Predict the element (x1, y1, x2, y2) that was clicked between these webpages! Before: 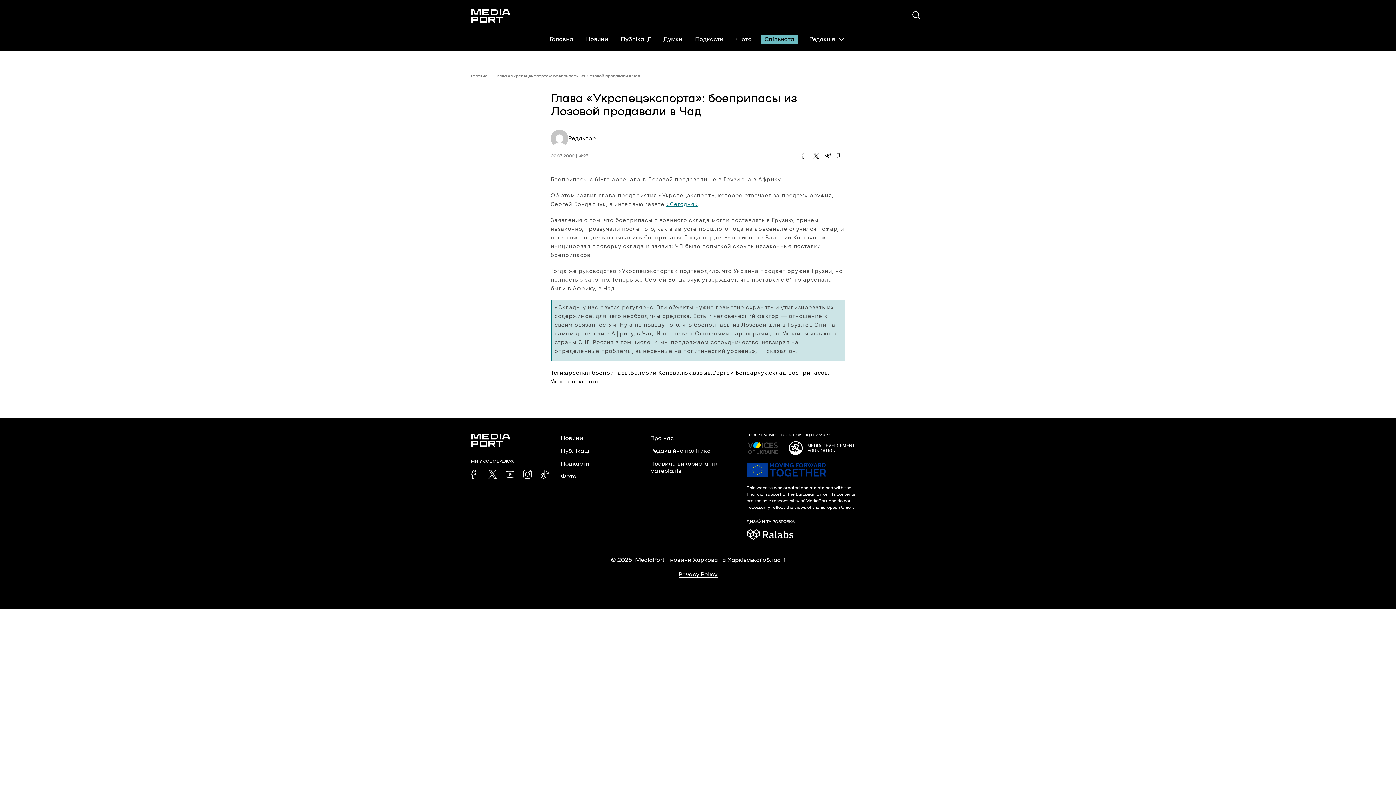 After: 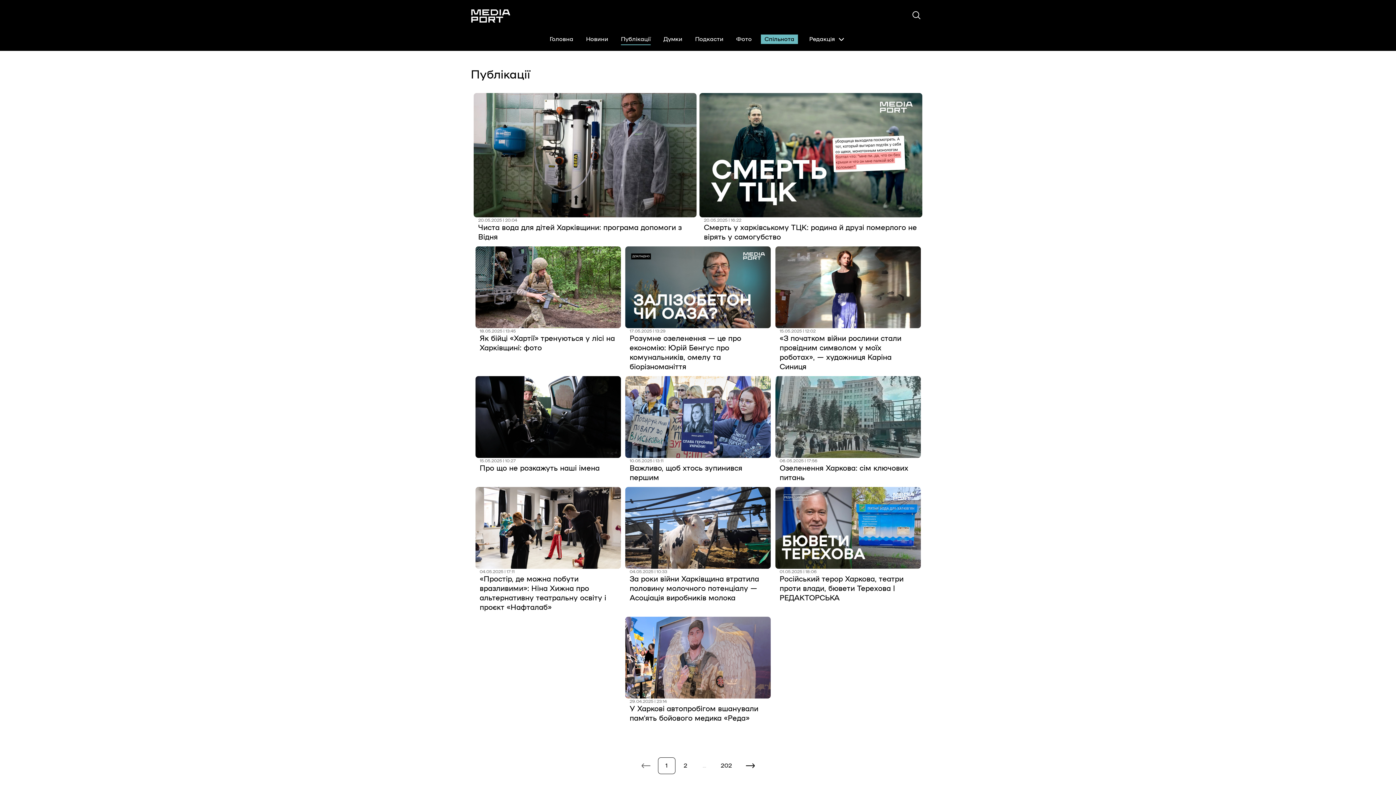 Action: bbox: (561, 445, 594, 456) label: Публікації